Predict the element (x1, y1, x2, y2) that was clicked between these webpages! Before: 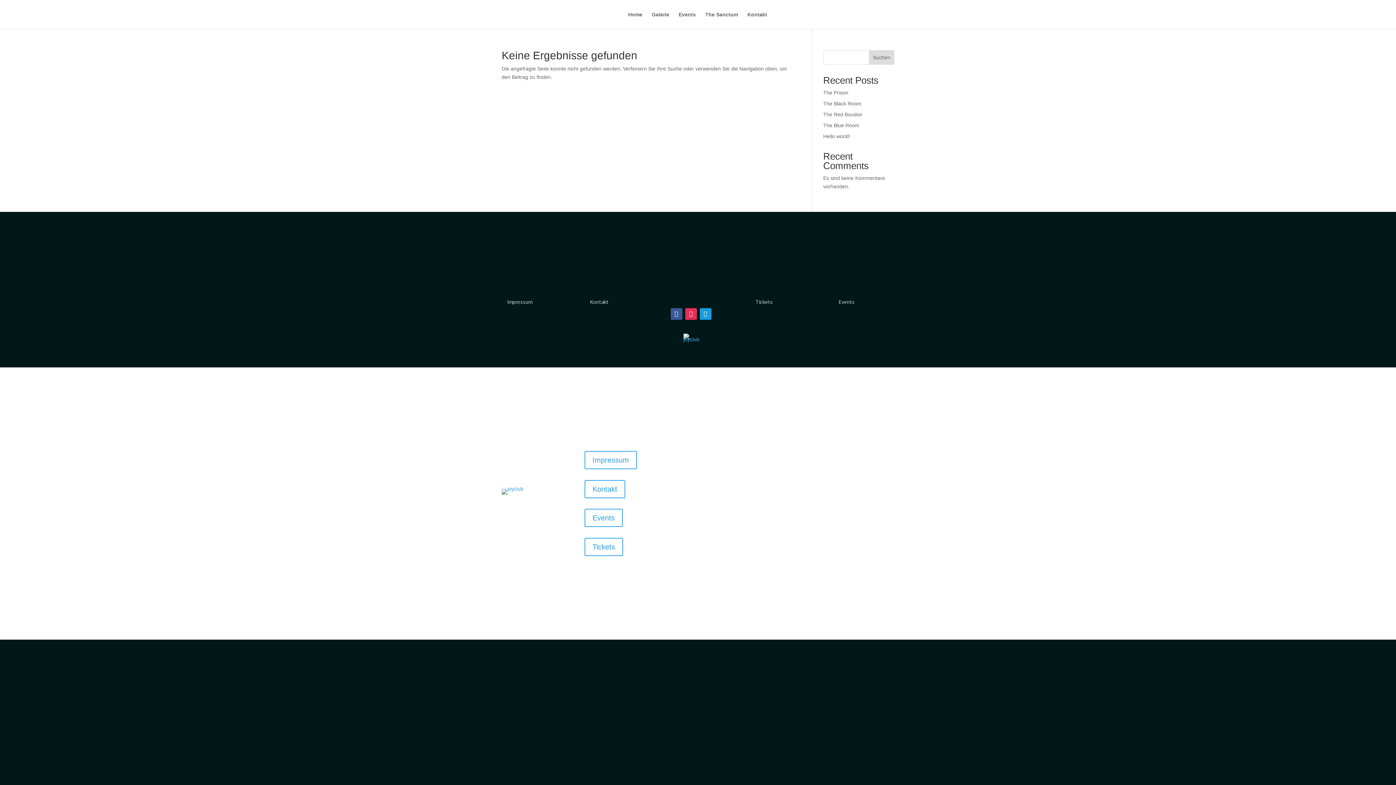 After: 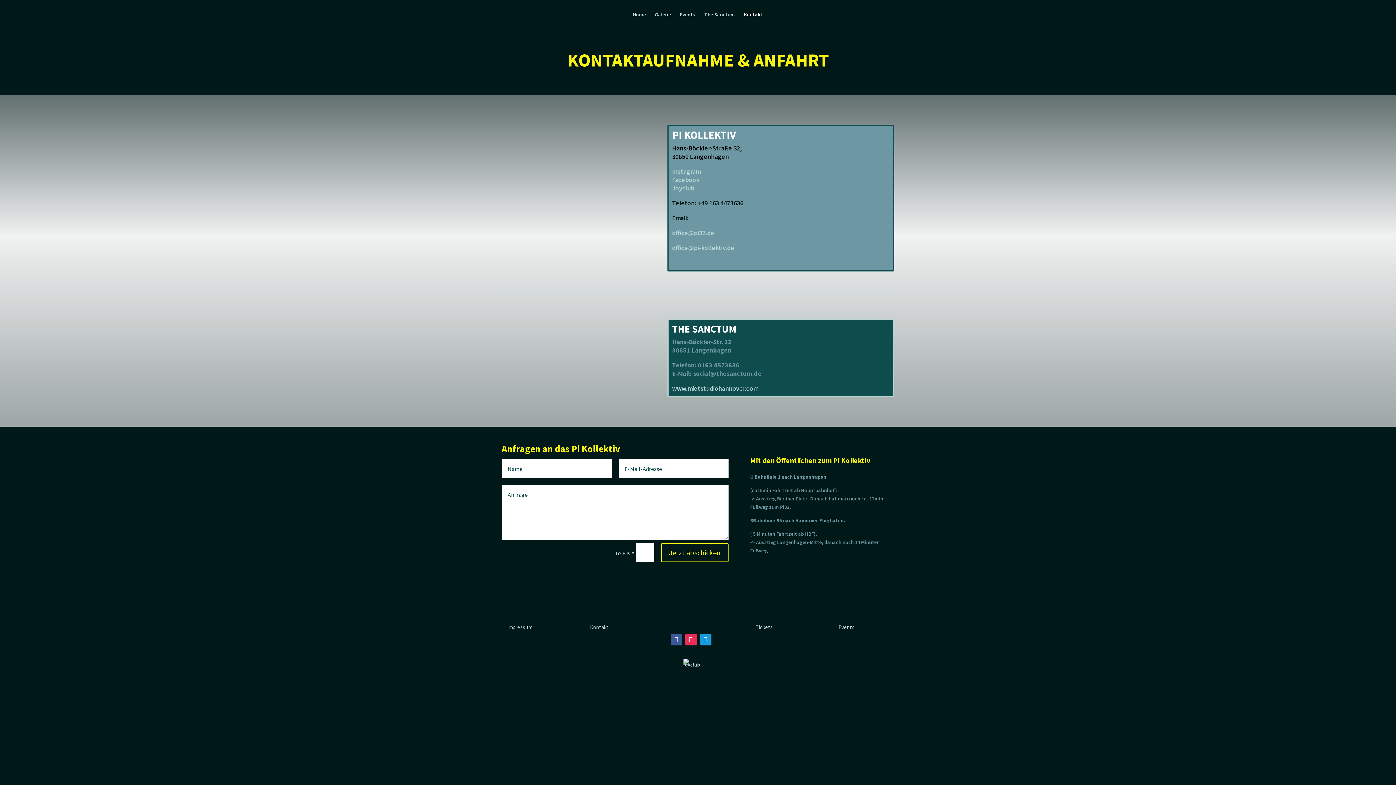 Action: label: Kontakt bbox: (584, 480, 625, 498)